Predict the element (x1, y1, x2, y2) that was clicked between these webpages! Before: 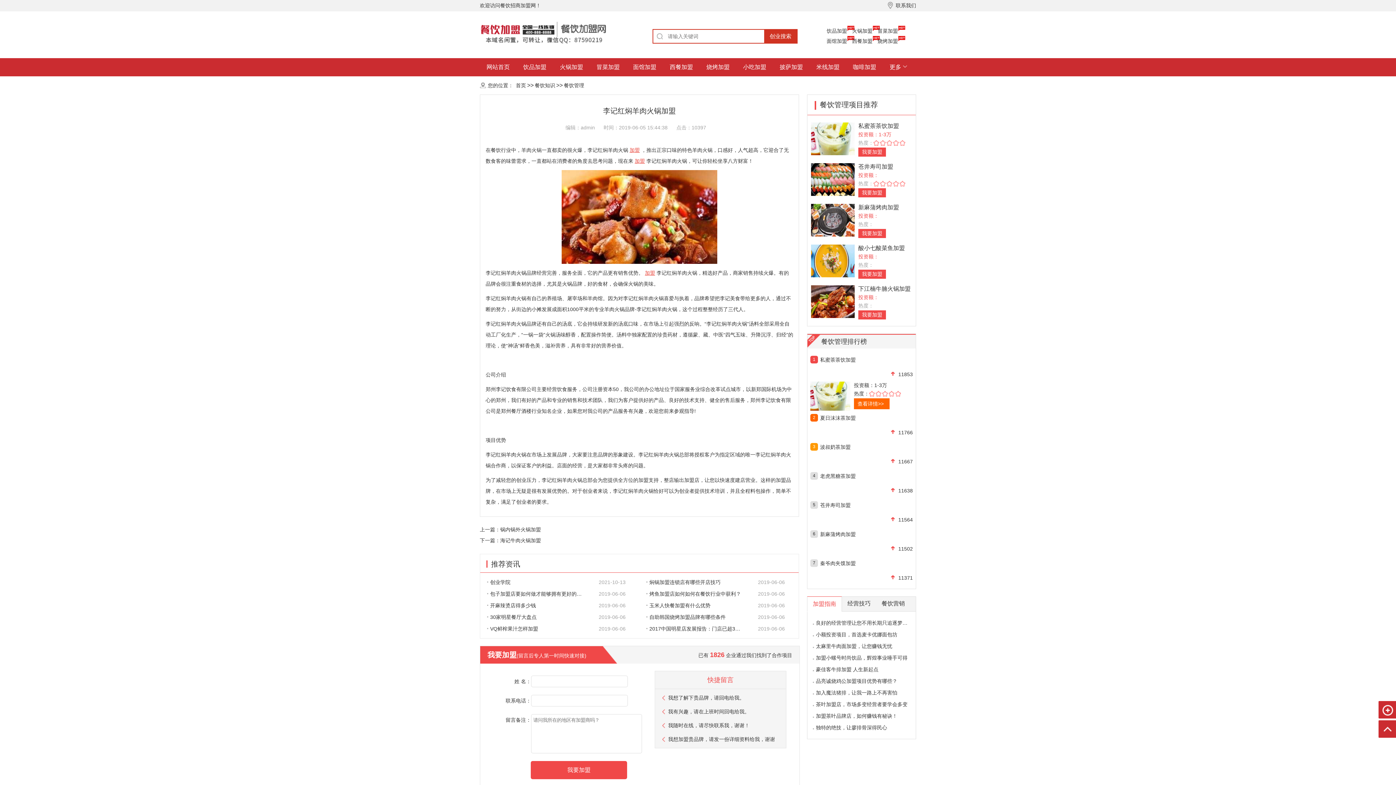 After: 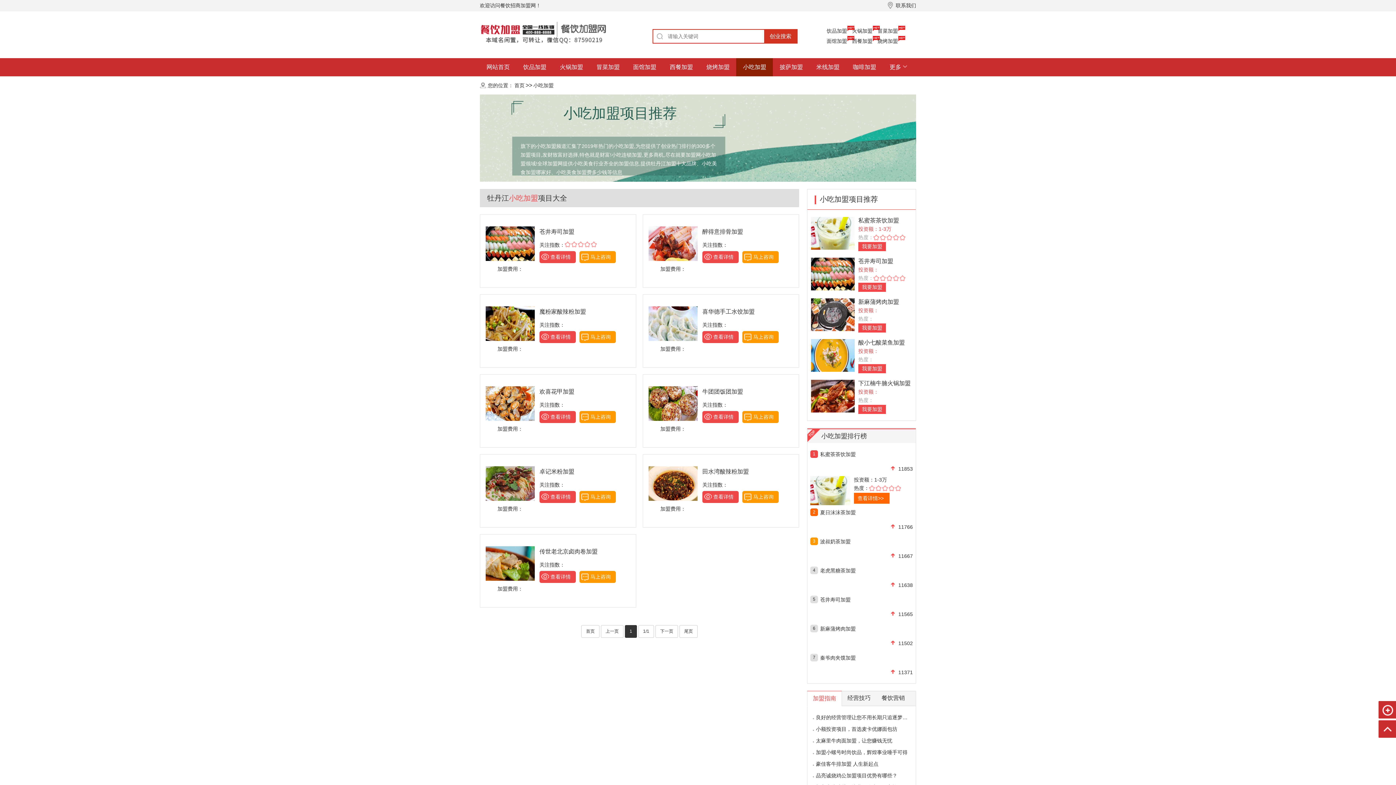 Action: label: 小吃加盟 bbox: (736, 58, 773, 76)